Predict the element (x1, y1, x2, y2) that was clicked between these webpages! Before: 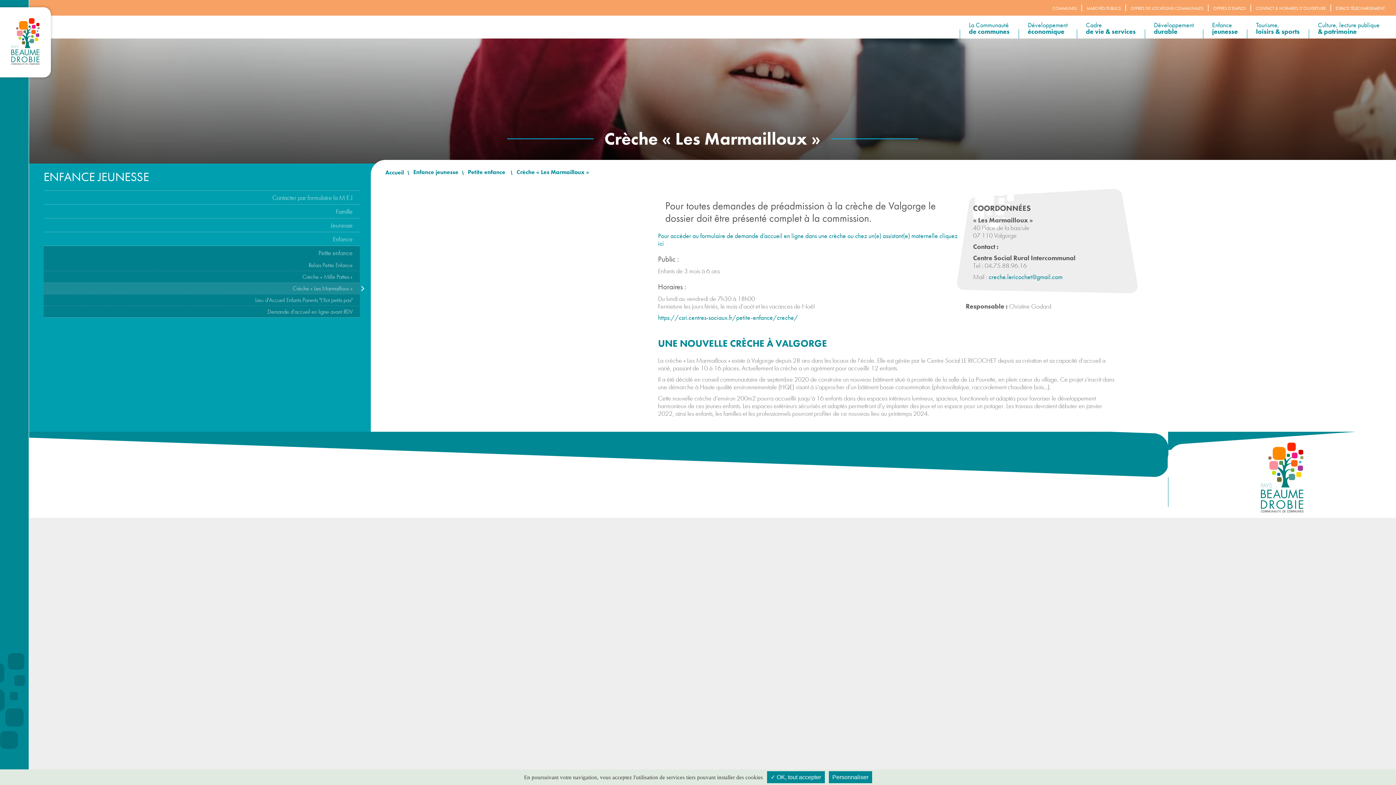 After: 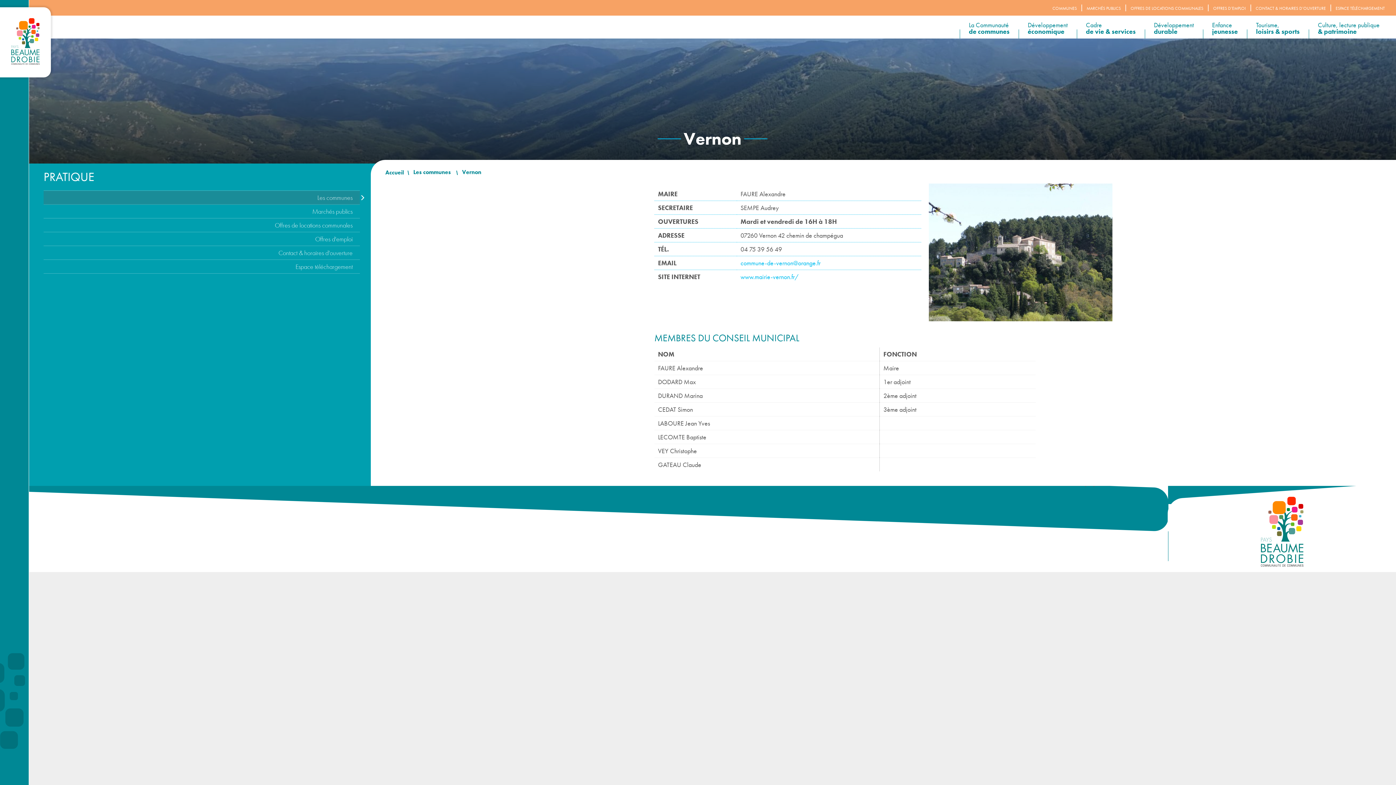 Action: label: VERNON bbox: (1142, 440, 1161, 444)